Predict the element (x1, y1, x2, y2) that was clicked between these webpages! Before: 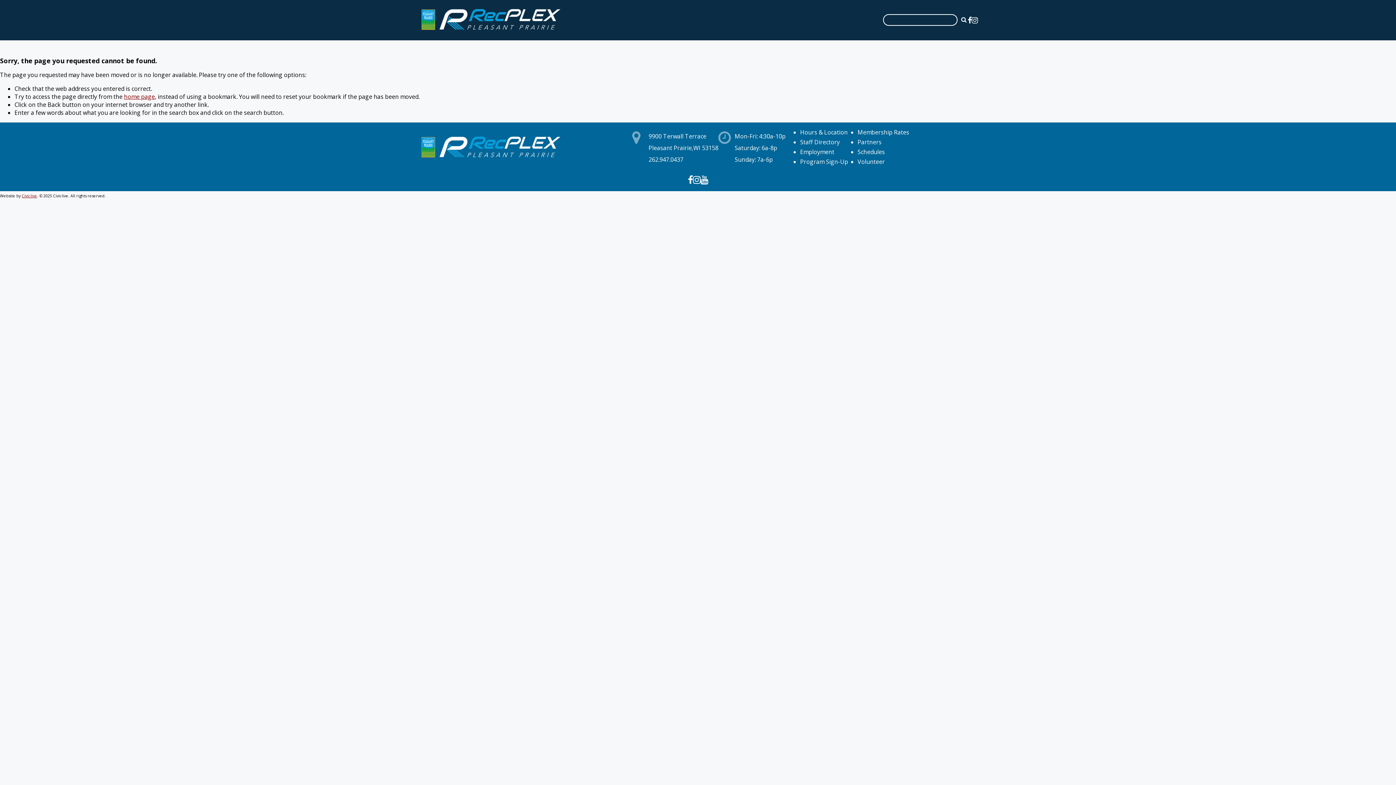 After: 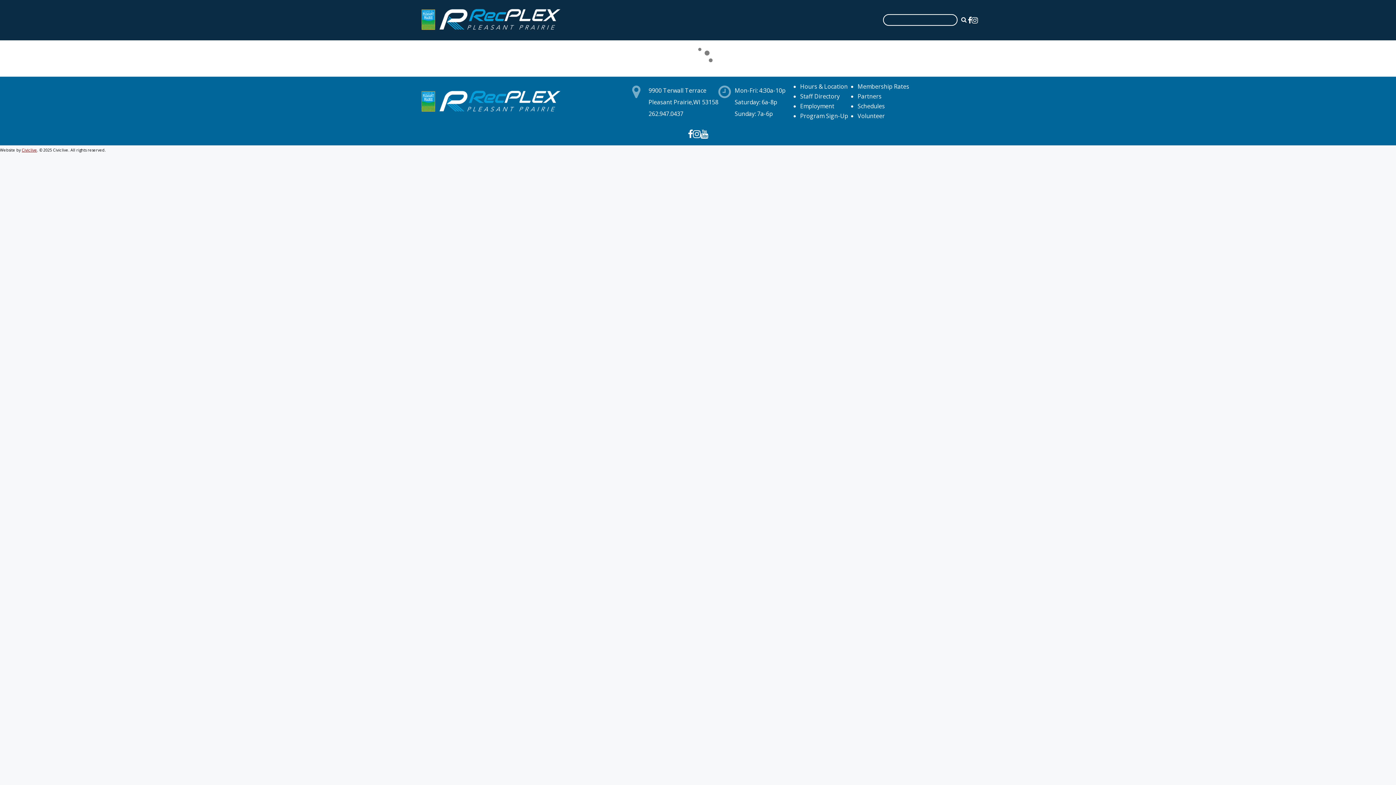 Action: bbox: (961, 15, 966, 23)